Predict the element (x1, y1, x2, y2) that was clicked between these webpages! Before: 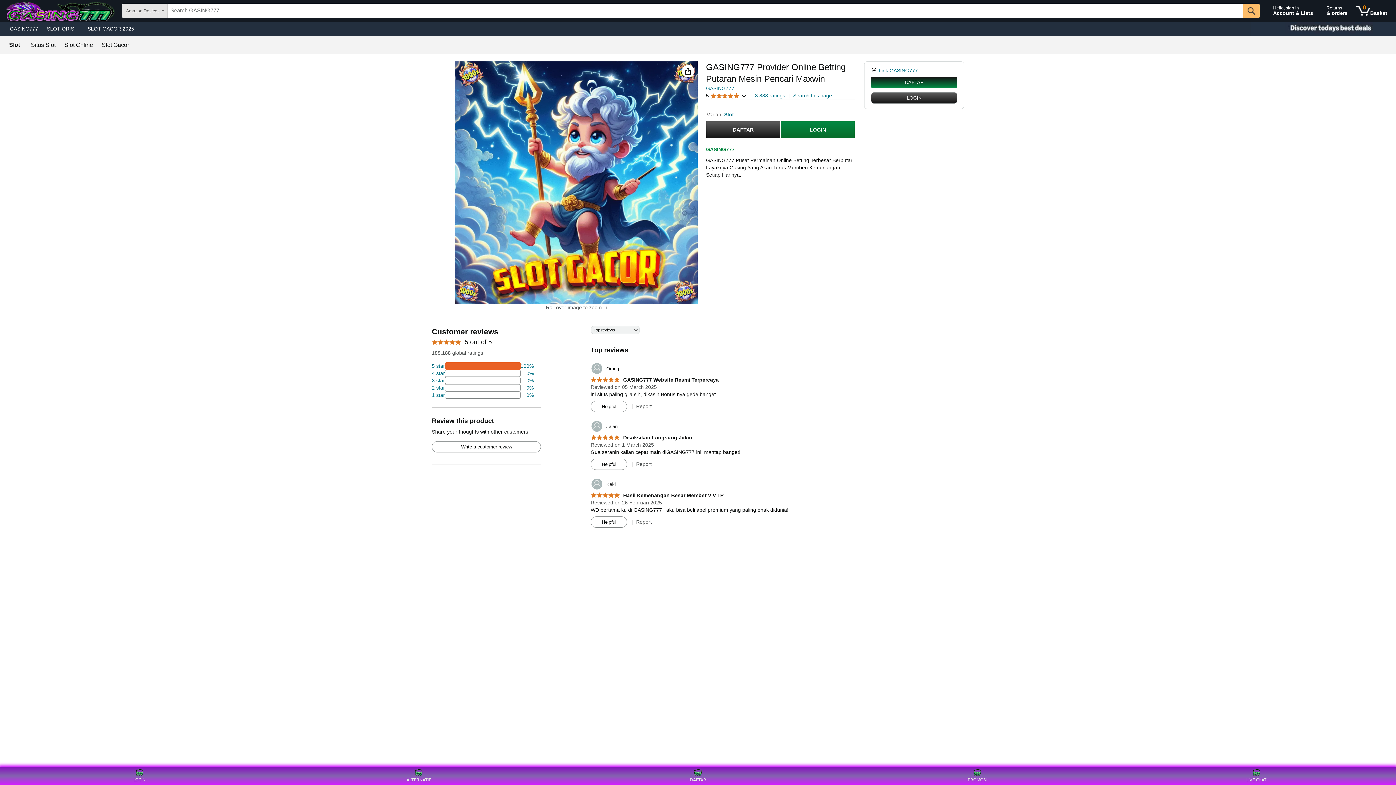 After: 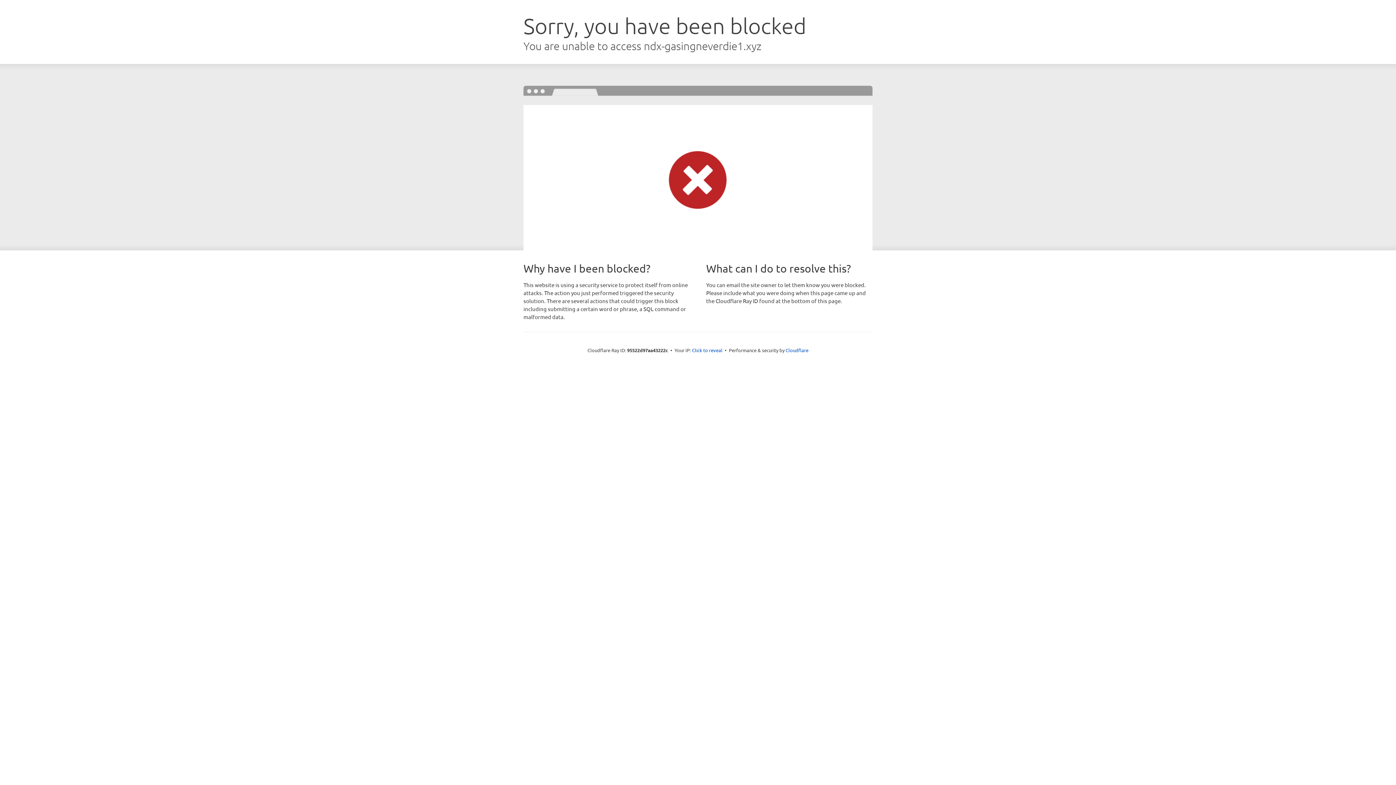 Action: label: 0 items in shopping basket bbox: (1353, 1, 1390, 20)